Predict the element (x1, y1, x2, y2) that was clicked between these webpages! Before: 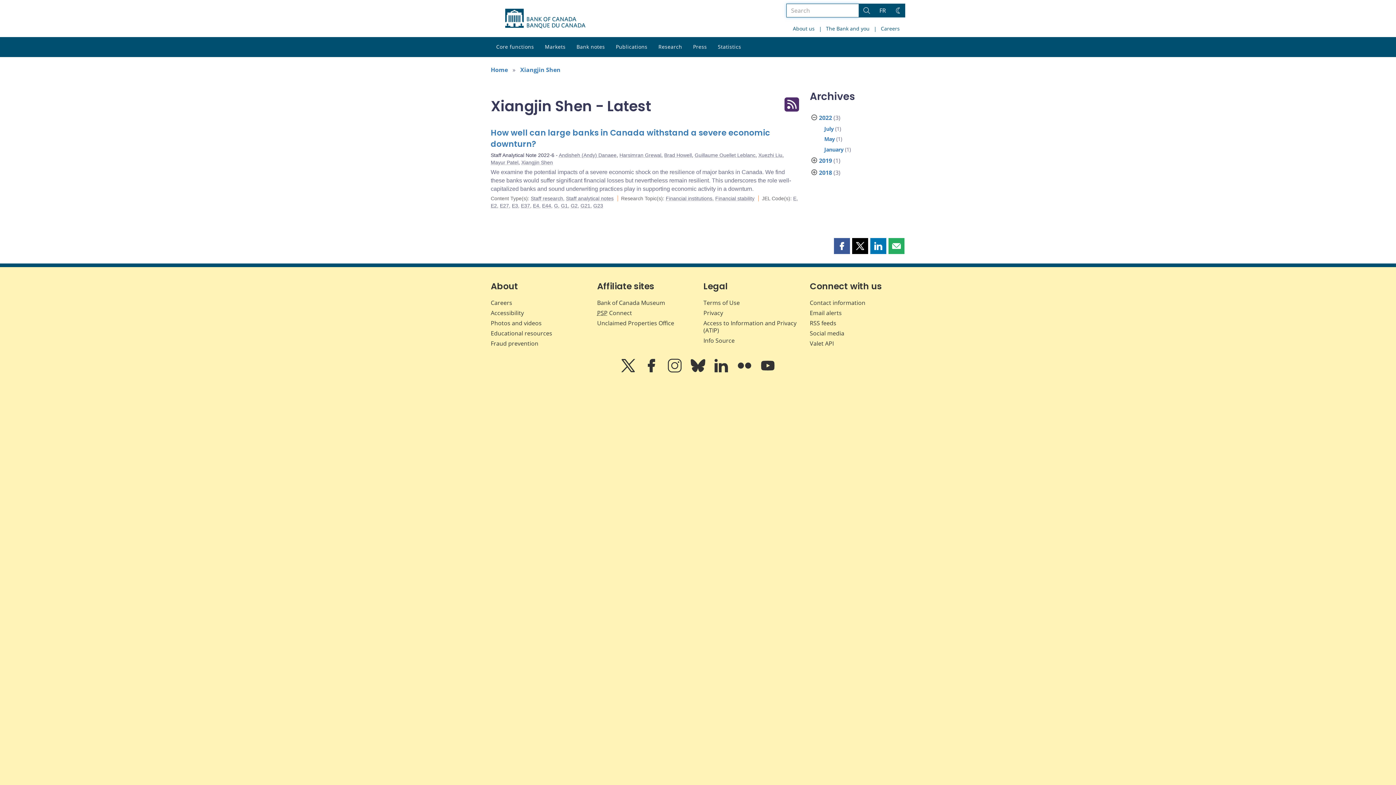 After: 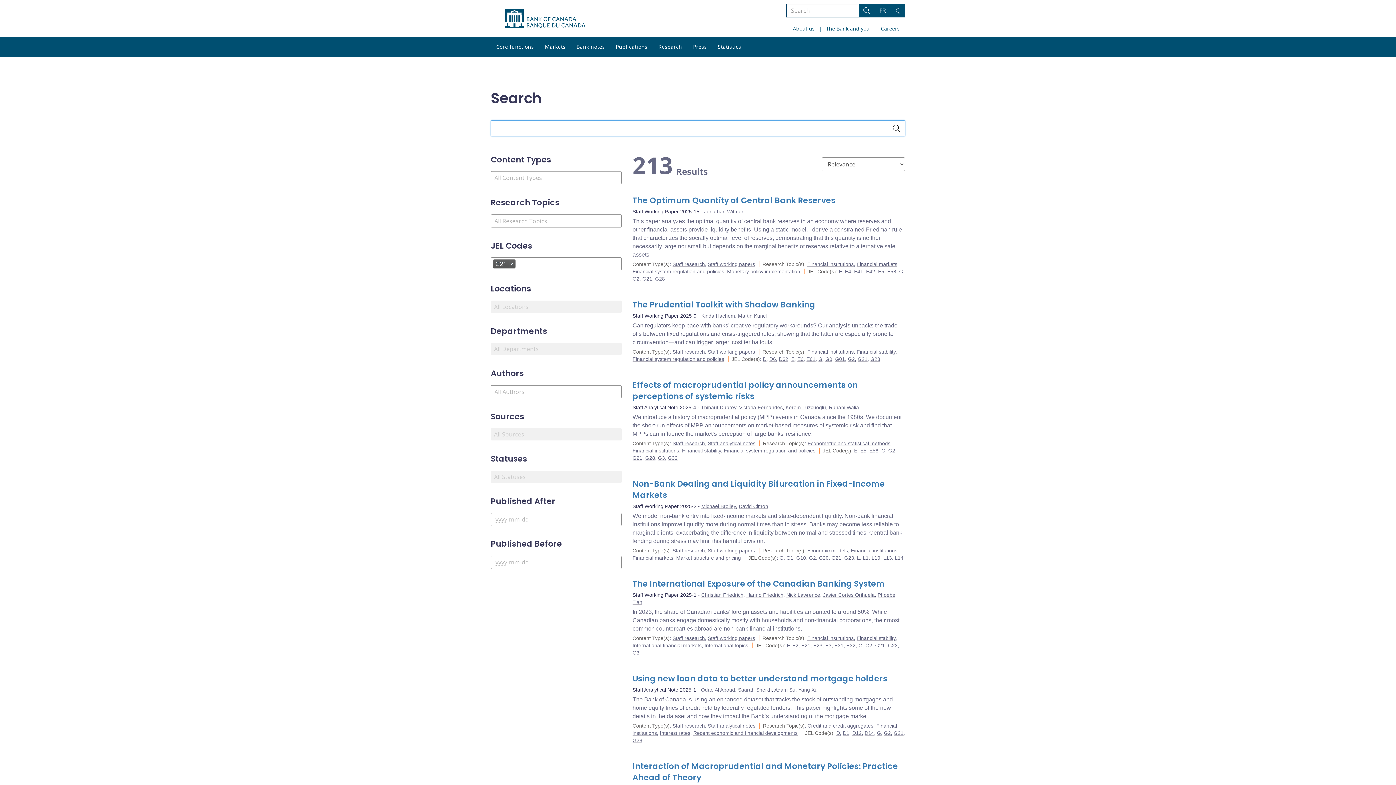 Action: bbox: (580, 203, 590, 208) label: G21